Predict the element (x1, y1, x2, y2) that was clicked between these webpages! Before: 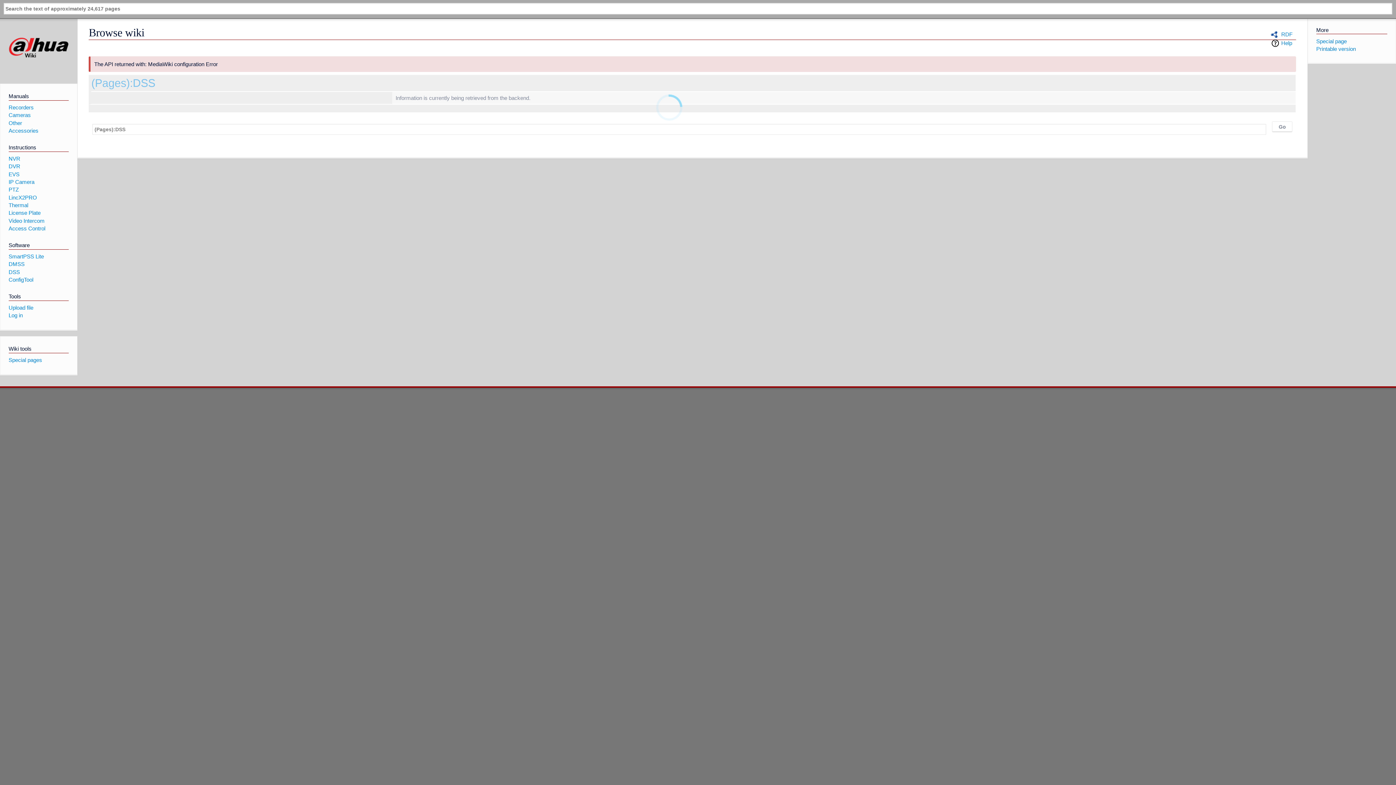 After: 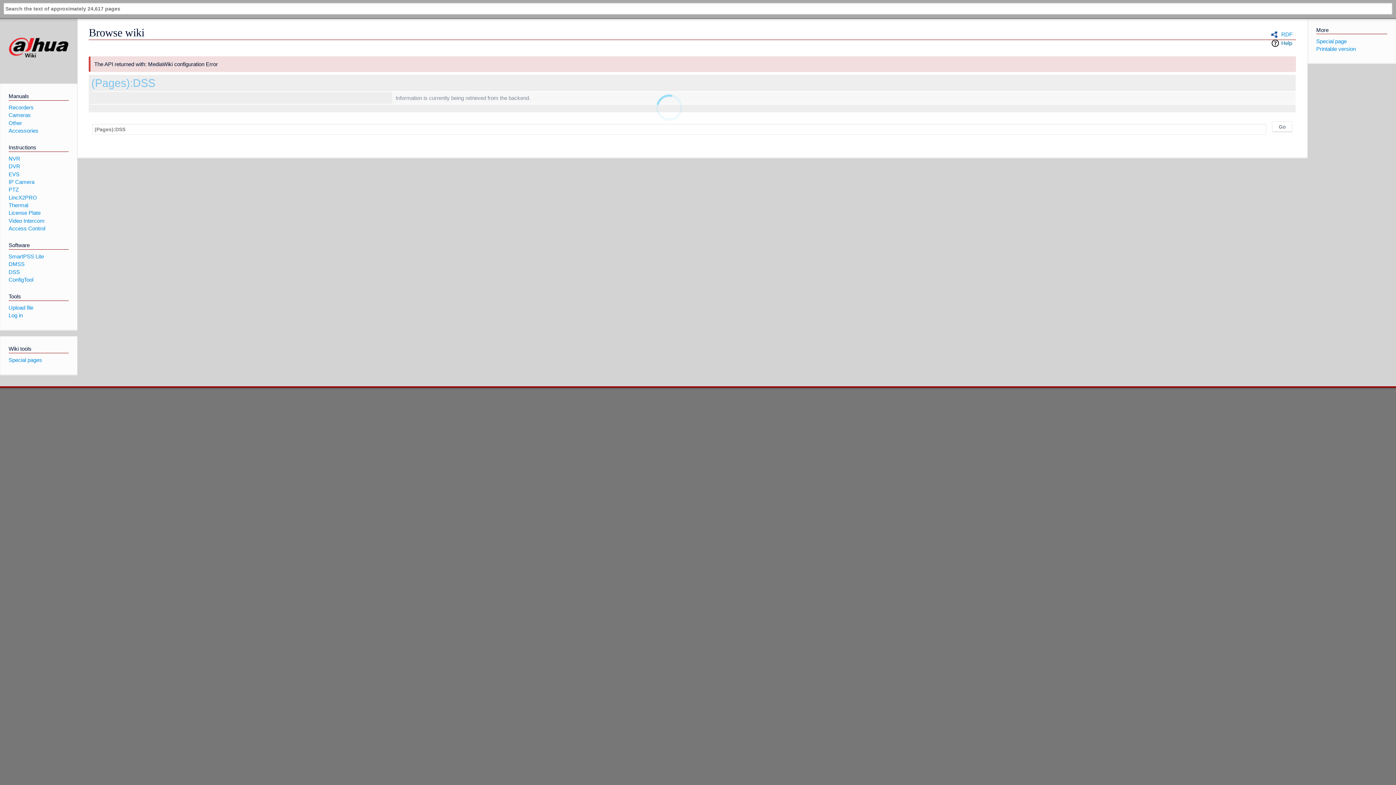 Action: label: Help bbox: (1271, 38, 1292, 47)